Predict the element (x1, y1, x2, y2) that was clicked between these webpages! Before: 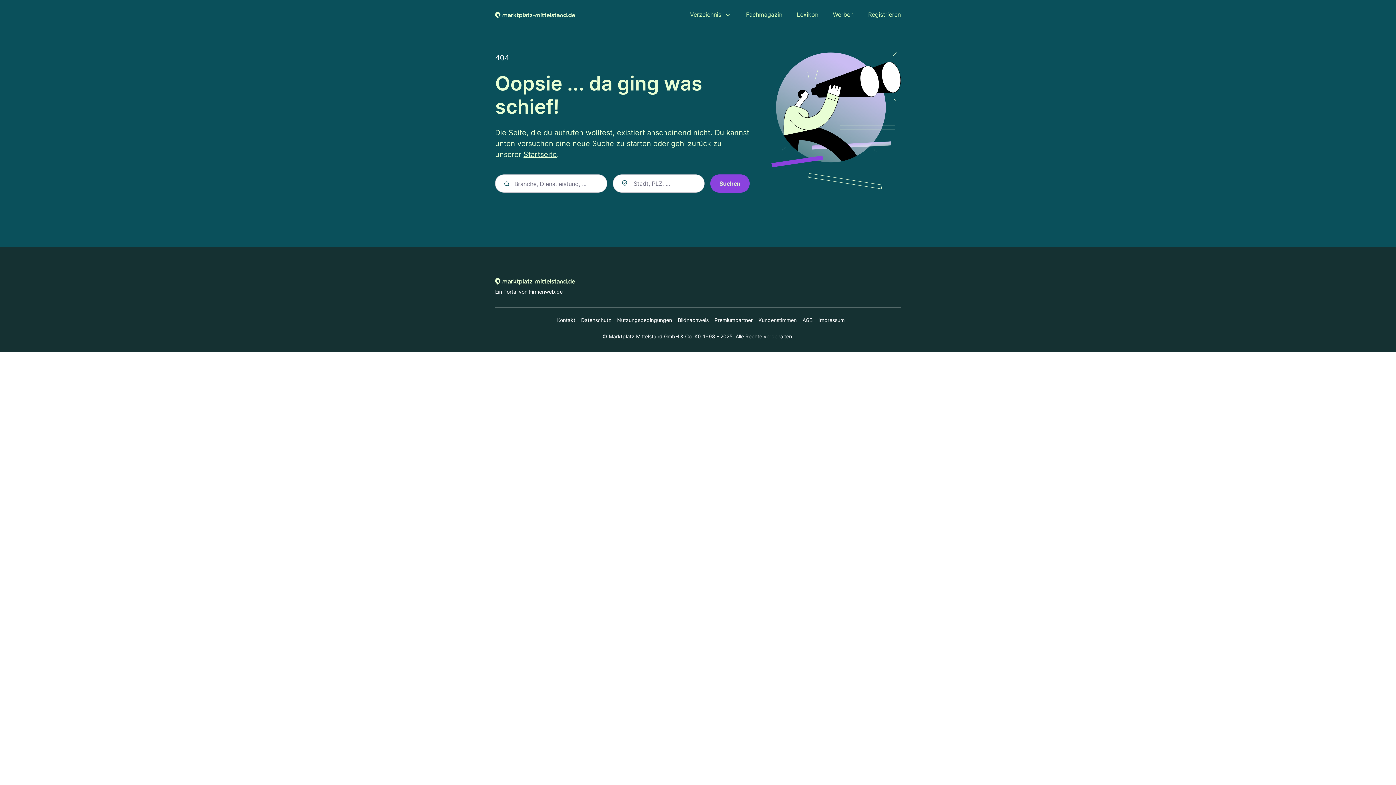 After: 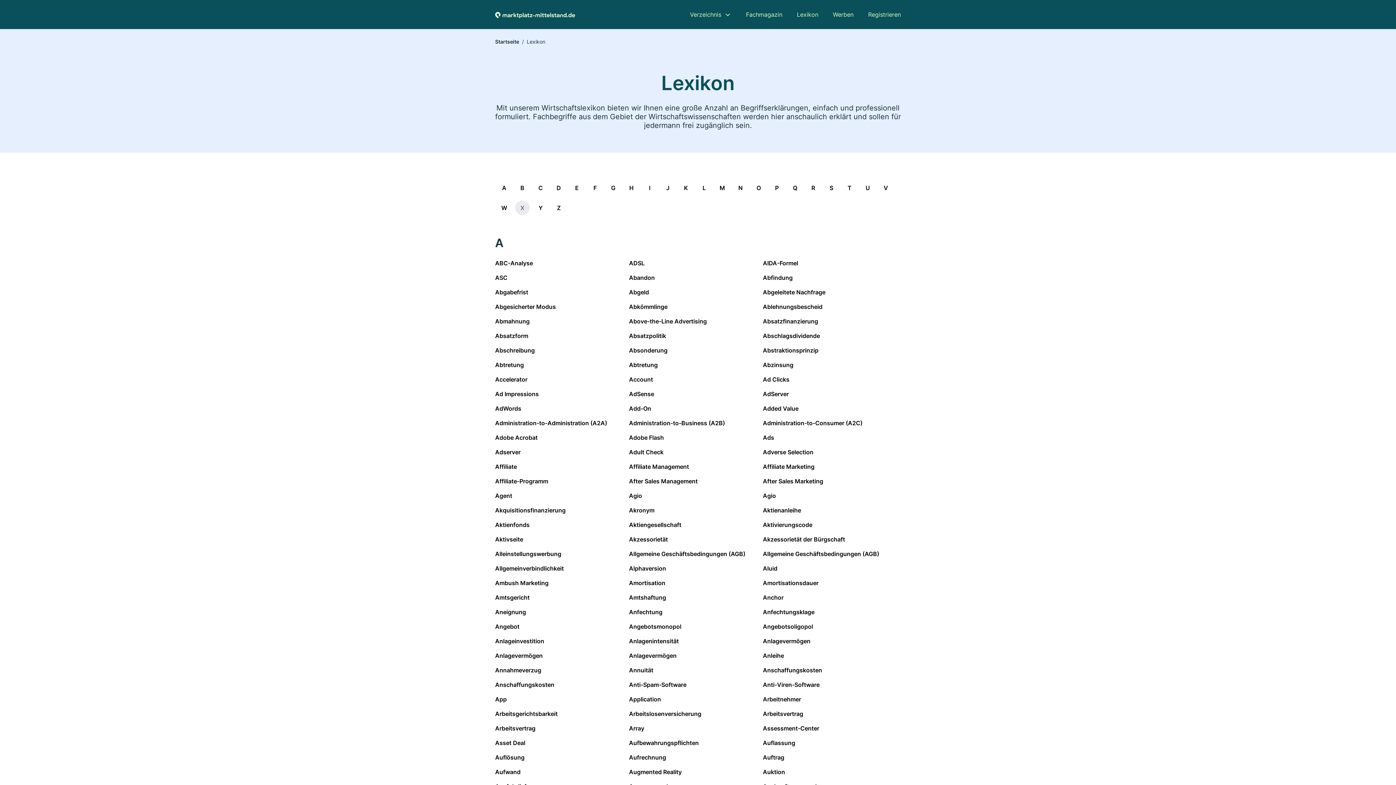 Action: label: Lexikon bbox: (797, 10, 818, 18)